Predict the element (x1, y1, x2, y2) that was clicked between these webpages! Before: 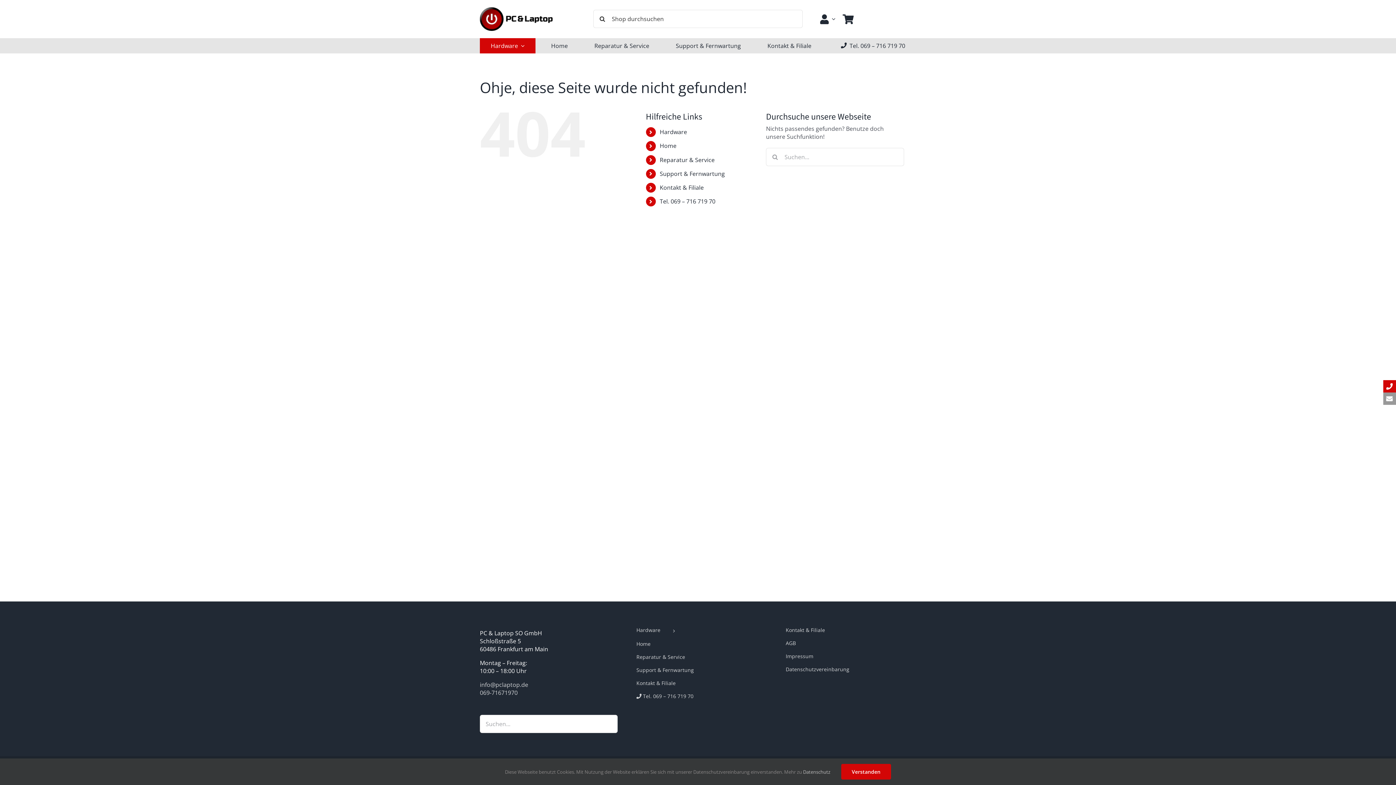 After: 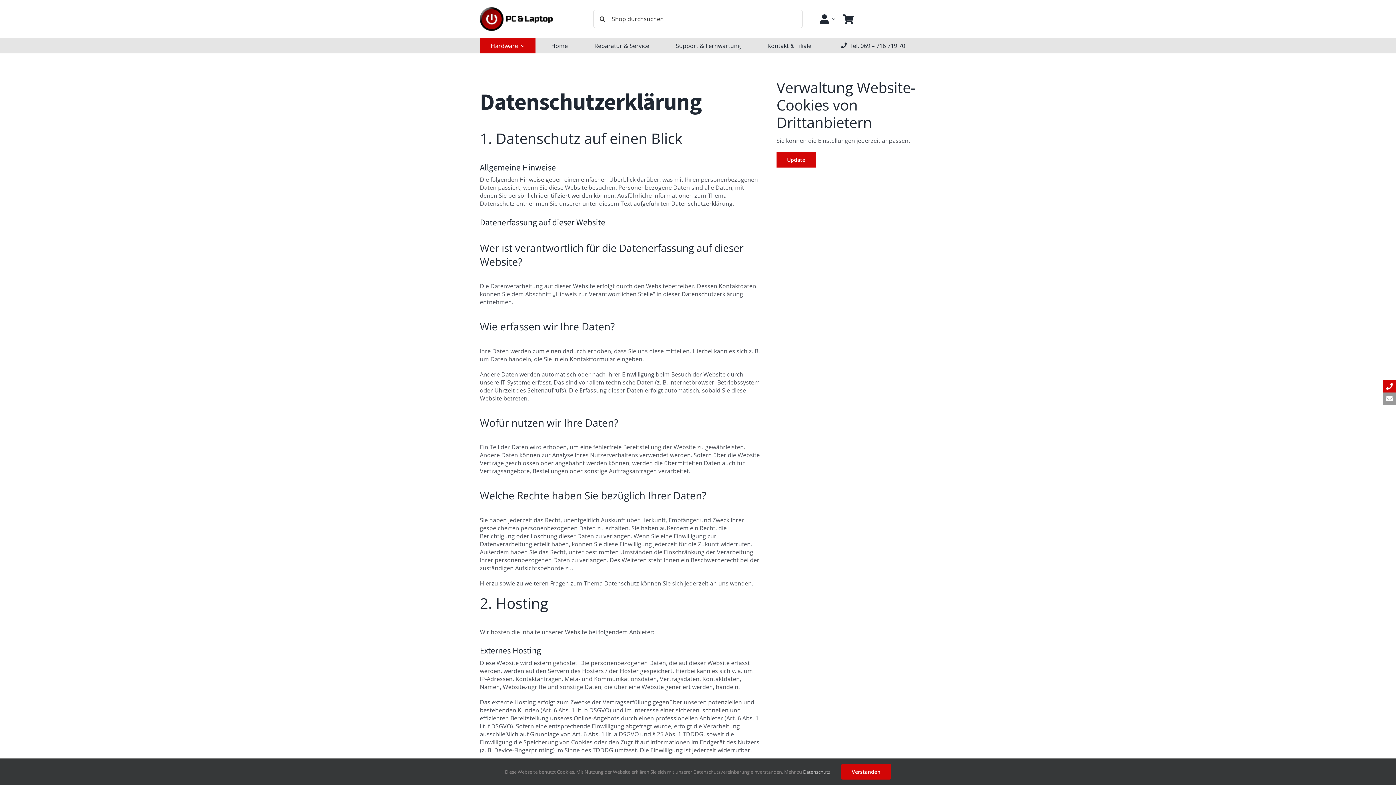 Action: label: Datenschutzvereinbarung bbox: (778, 663, 915, 676)